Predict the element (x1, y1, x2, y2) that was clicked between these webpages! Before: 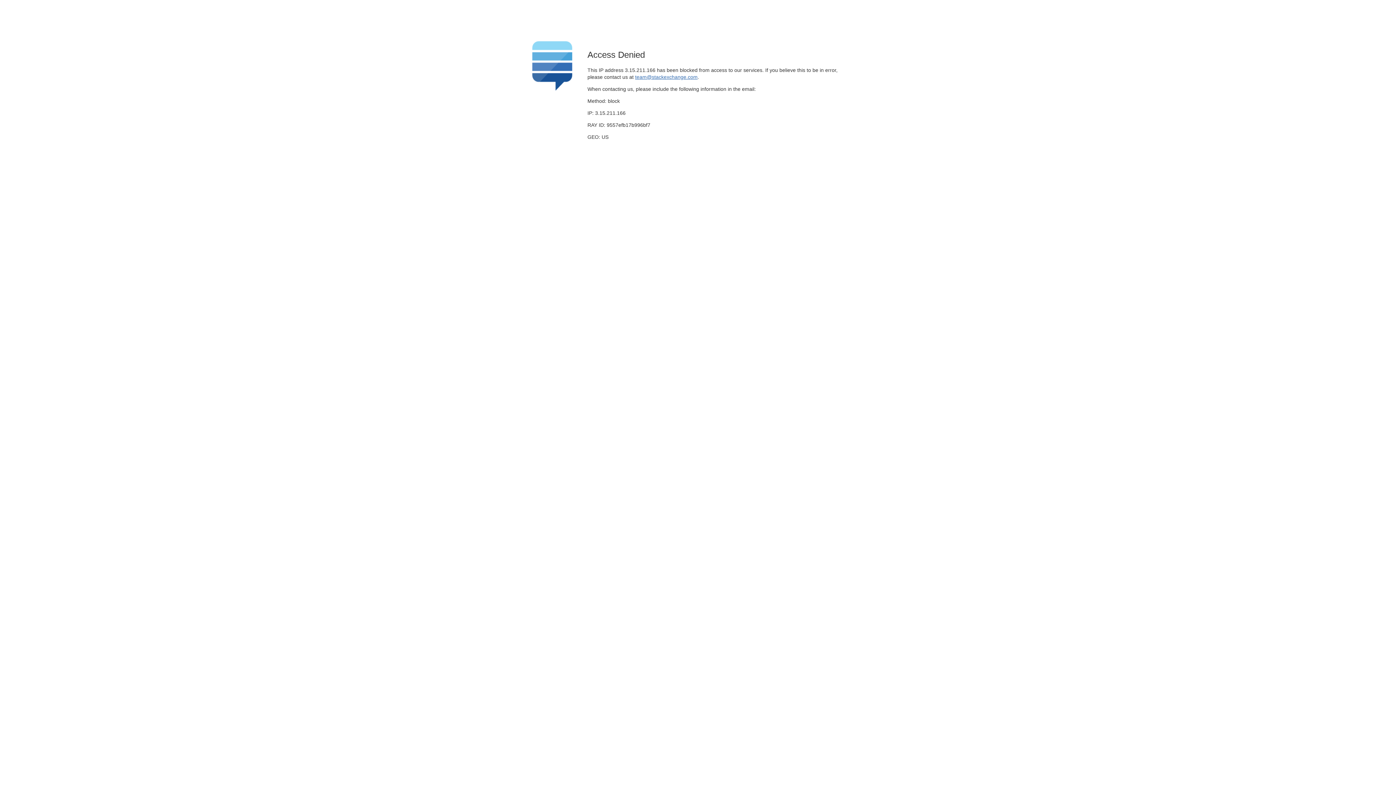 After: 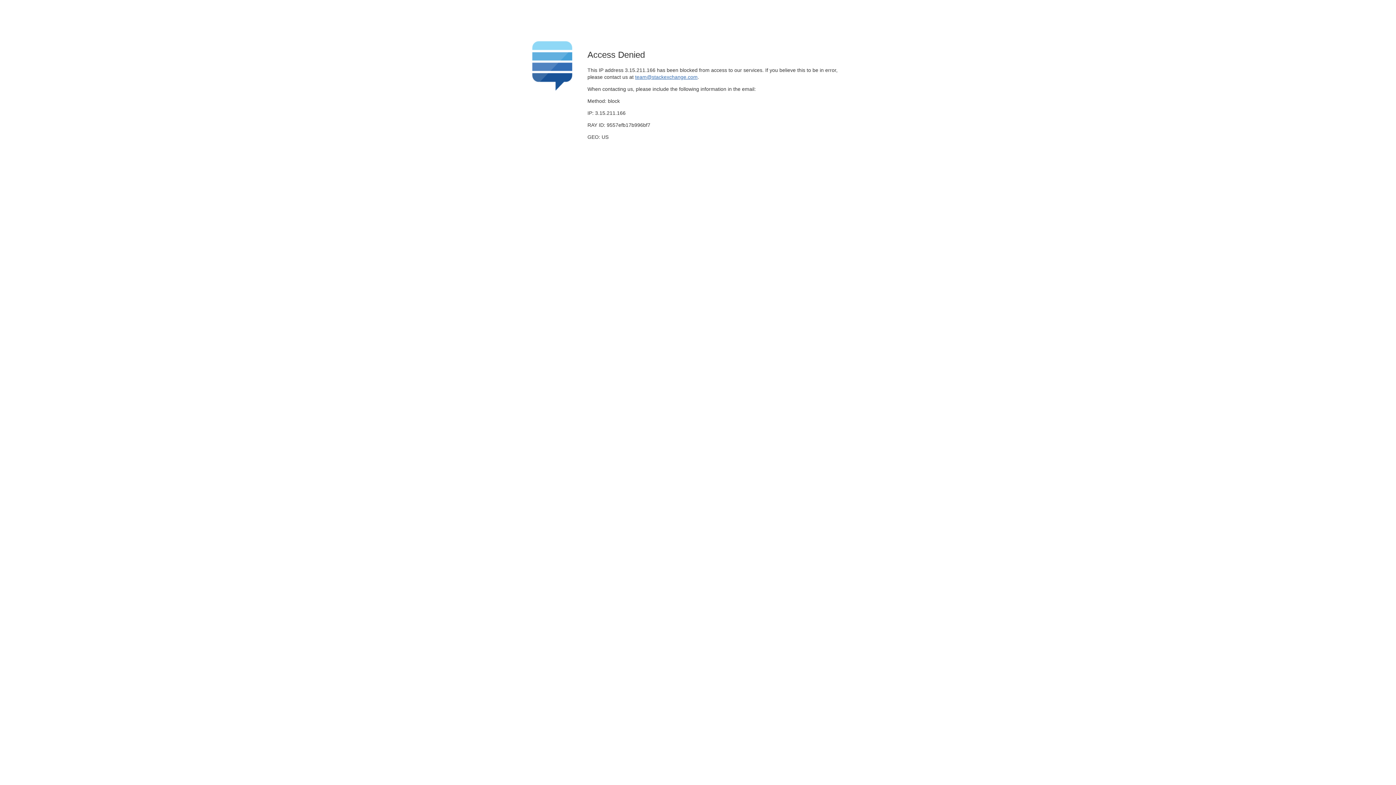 Action: bbox: (635, 74, 697, 79) label: team@stackexchange.com